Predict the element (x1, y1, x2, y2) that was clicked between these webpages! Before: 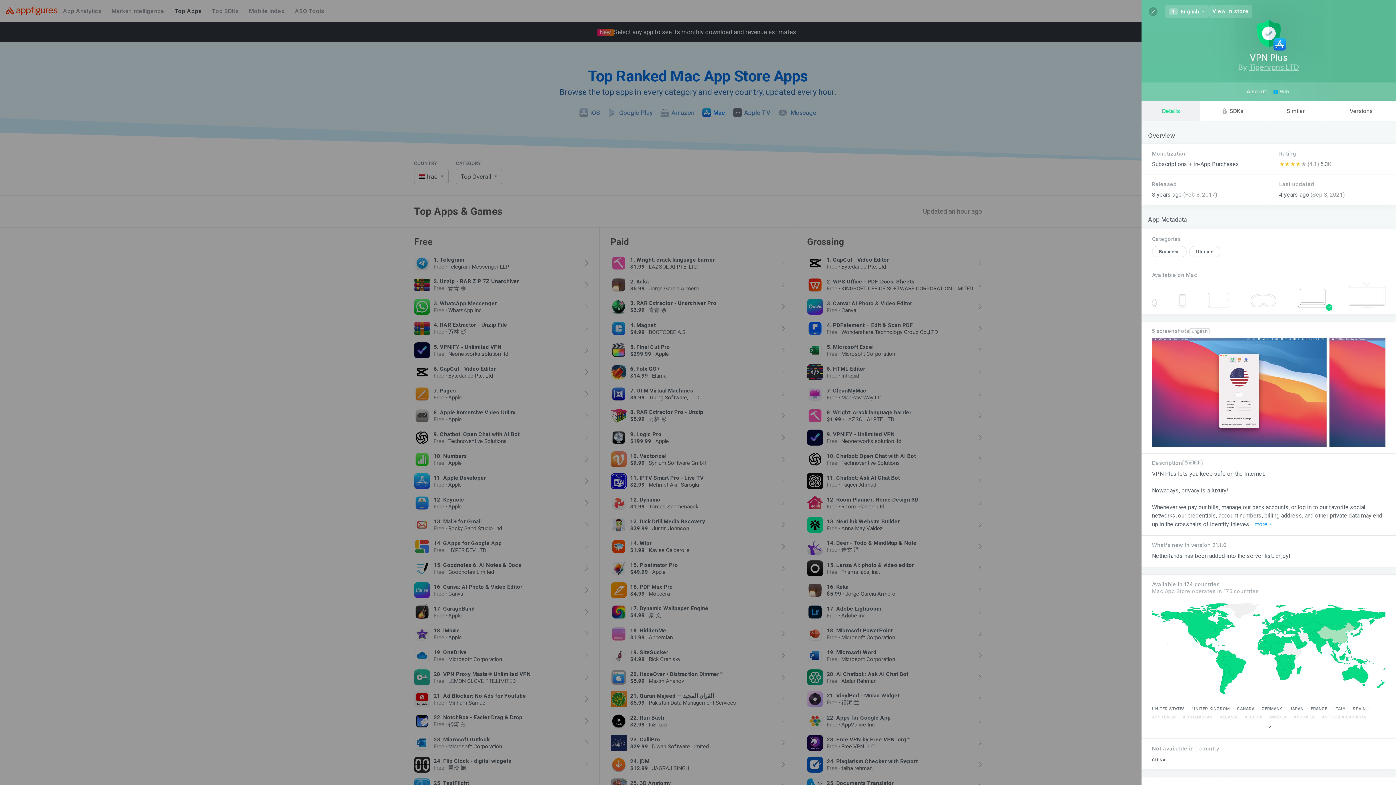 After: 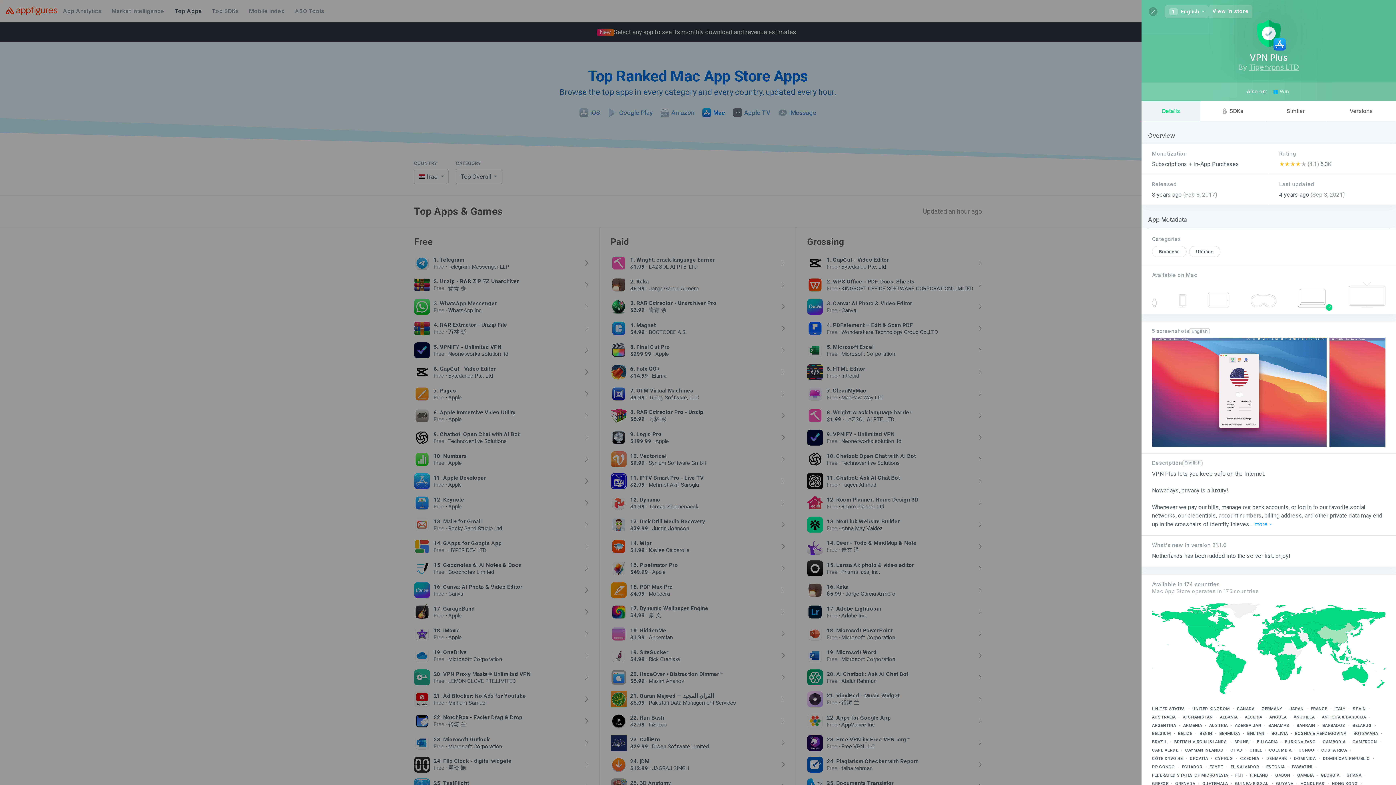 Action: bbox: (1261, 722, 1276, 732)